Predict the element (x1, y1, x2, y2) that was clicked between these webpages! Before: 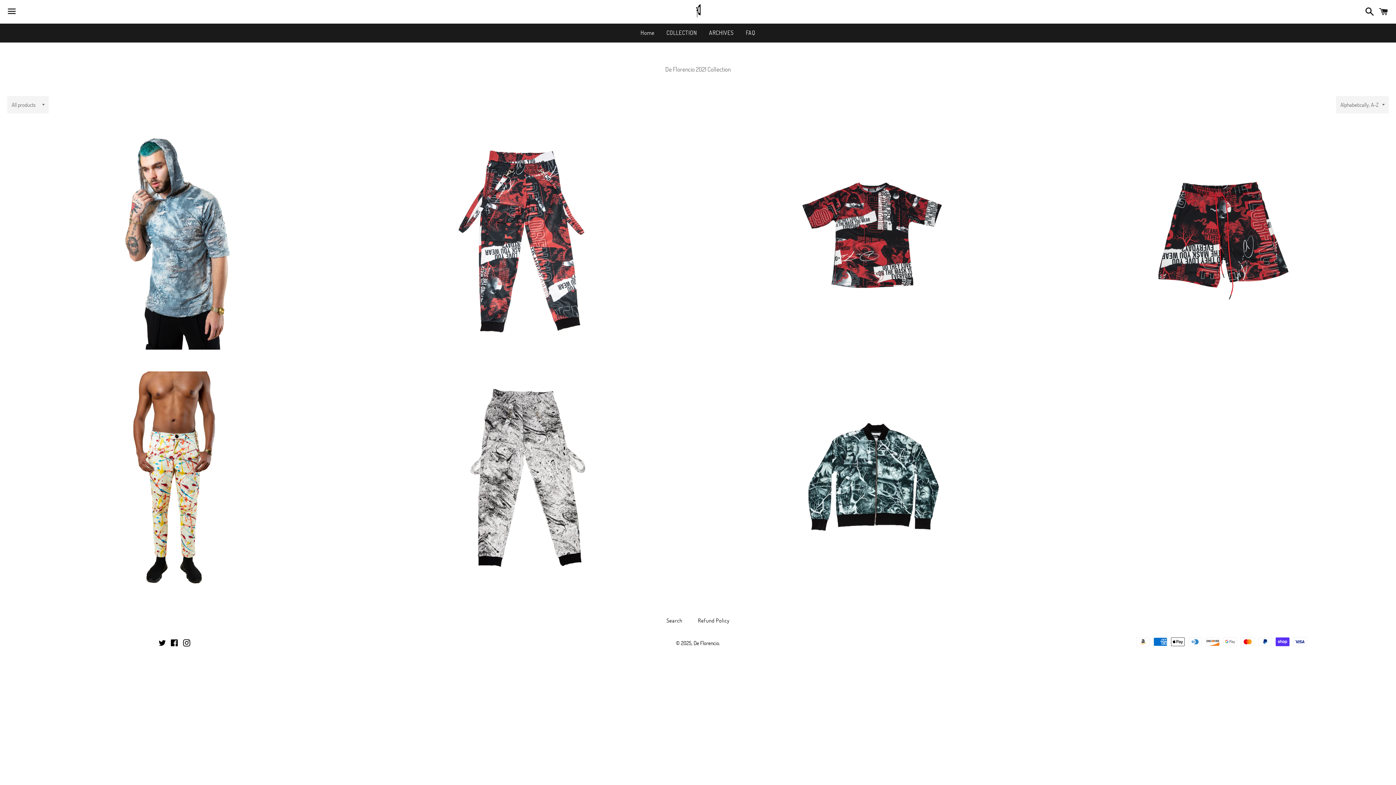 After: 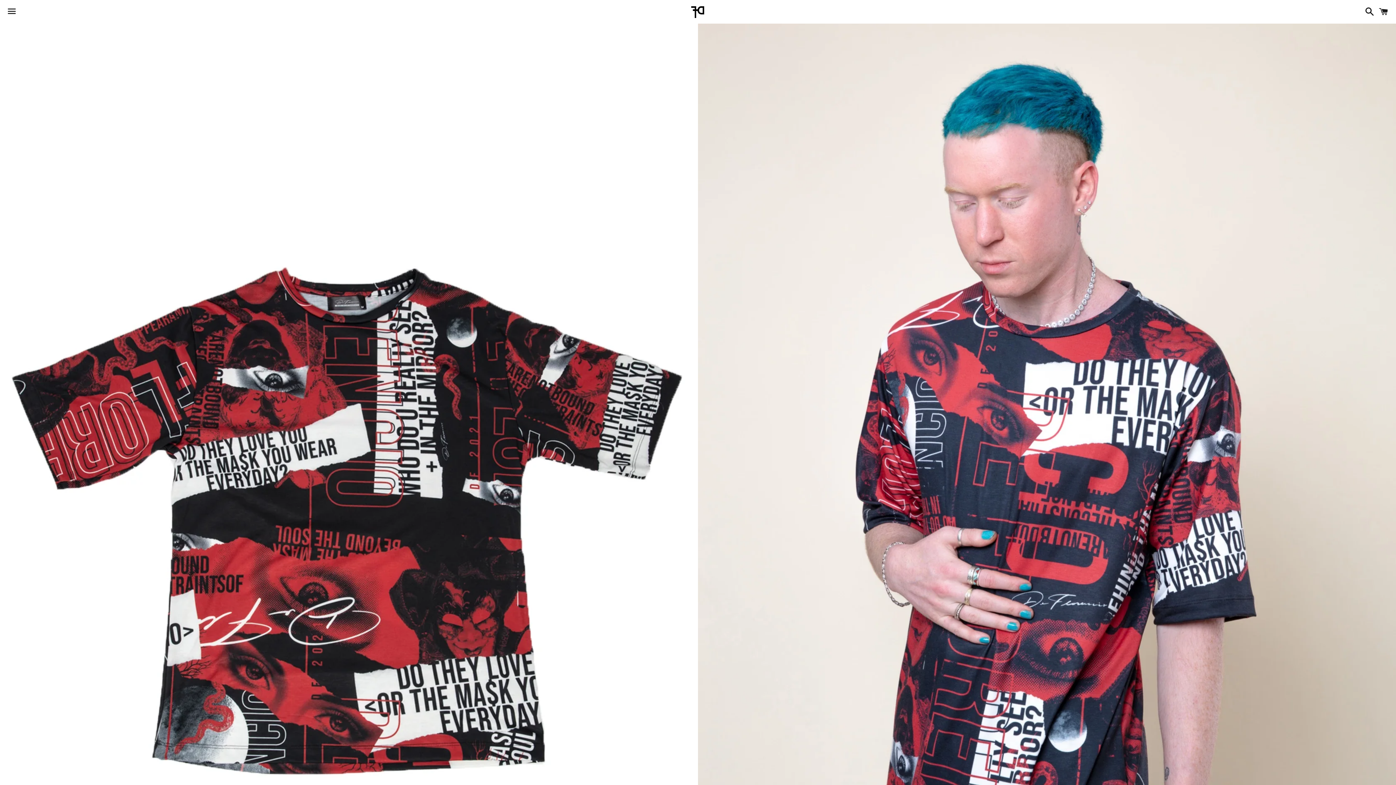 Action: bbox: (709, 131, 1036, 349) label: IDENTITY SHIRT

Regular price
$30